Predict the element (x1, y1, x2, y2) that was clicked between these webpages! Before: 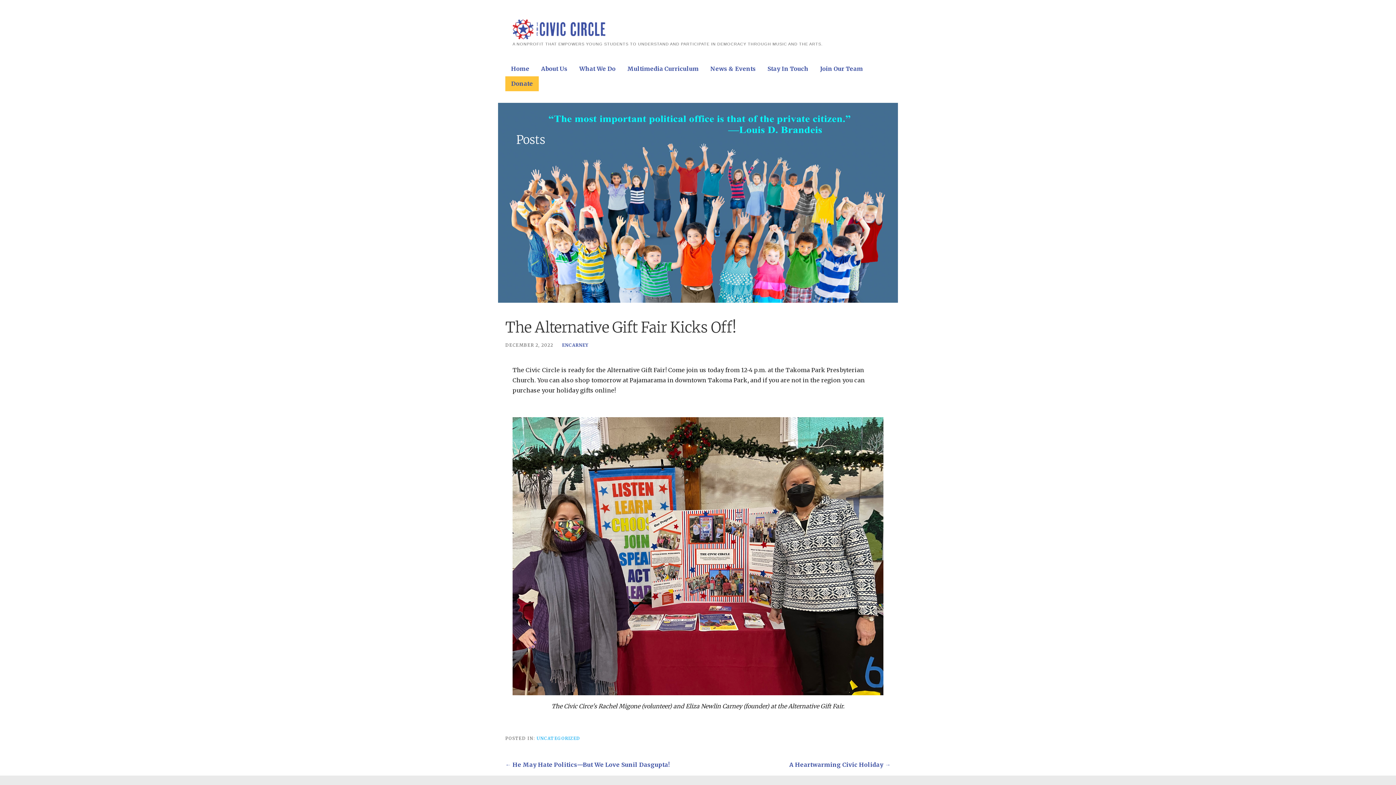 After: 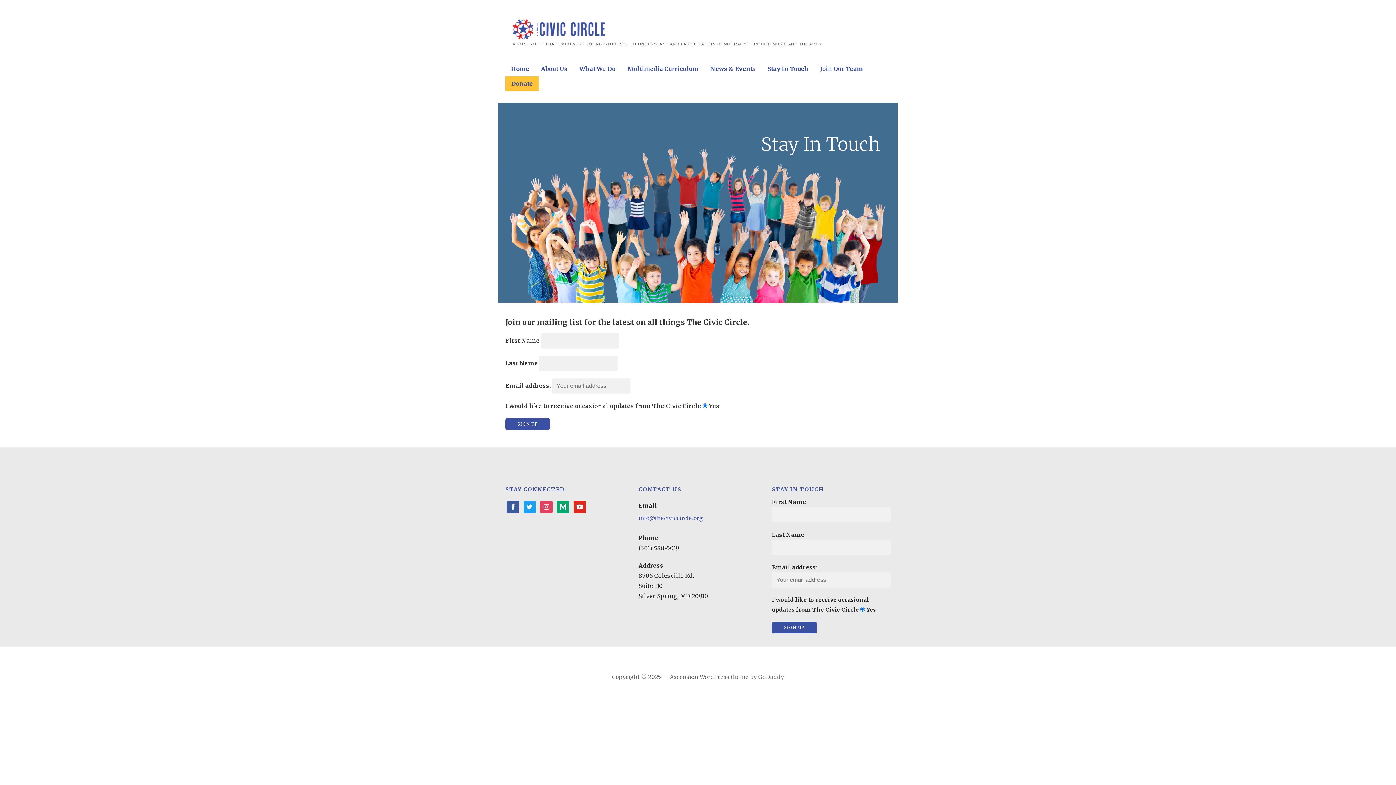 Action: label: Stay In Touch bbox: (767, 61, 808, 76)